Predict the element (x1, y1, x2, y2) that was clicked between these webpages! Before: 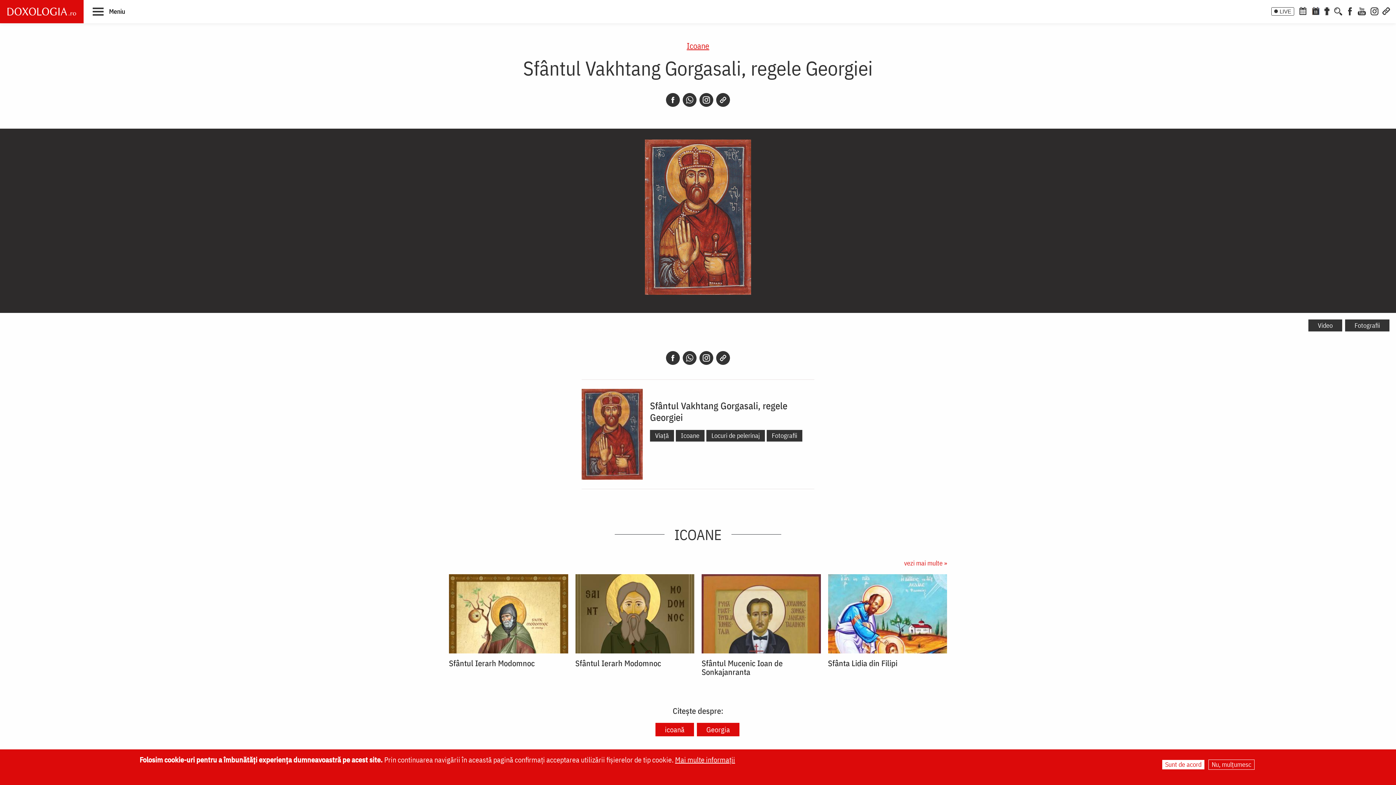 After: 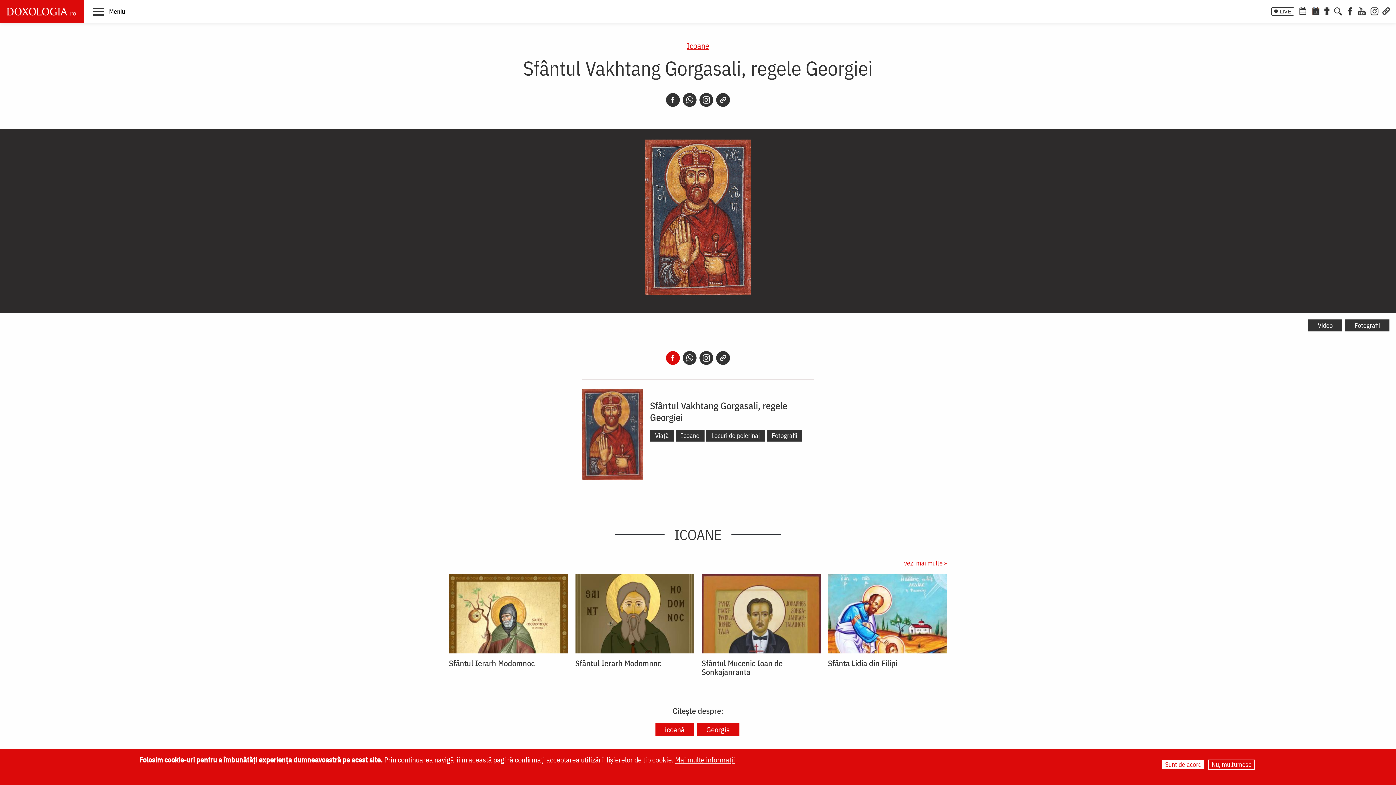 Action: label: Facebook bbox: (666, 351, 680, 364)